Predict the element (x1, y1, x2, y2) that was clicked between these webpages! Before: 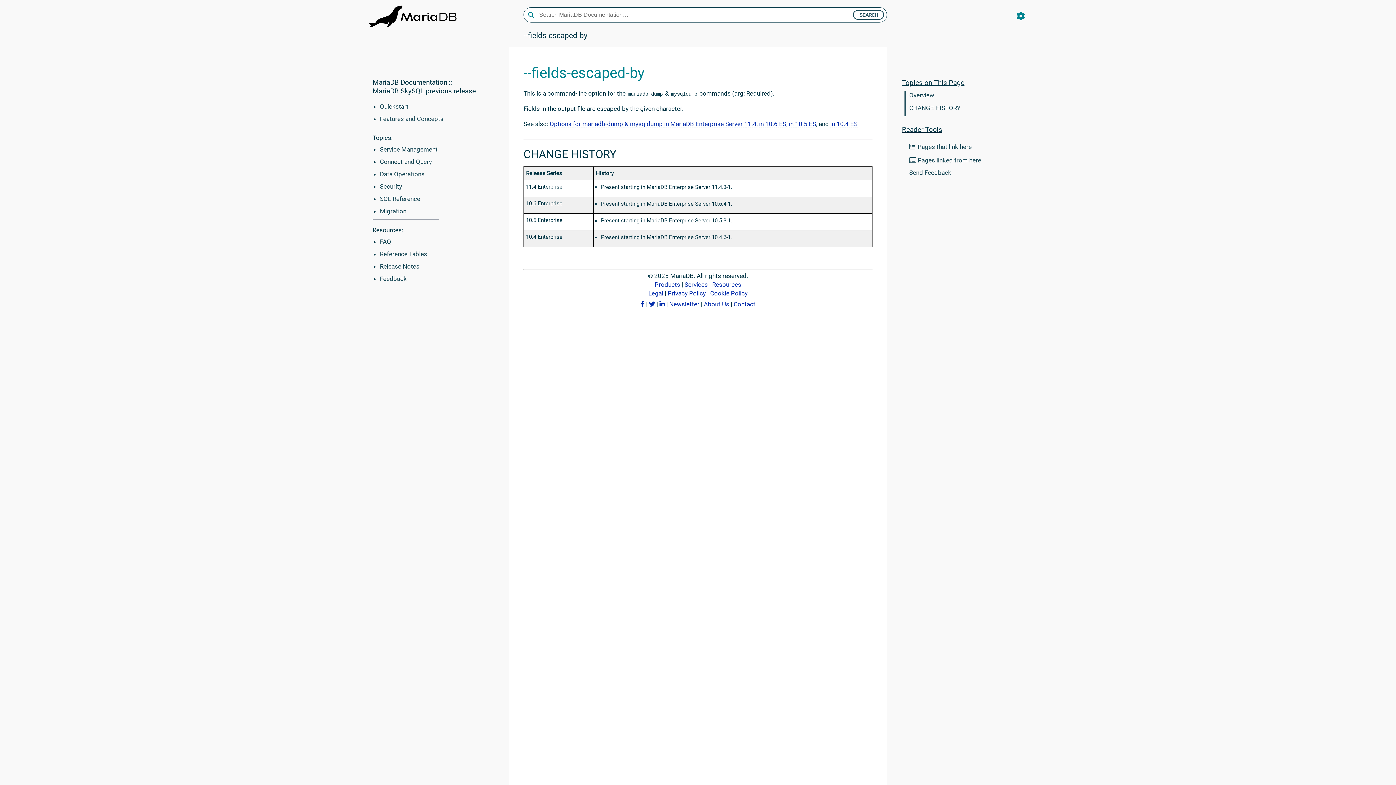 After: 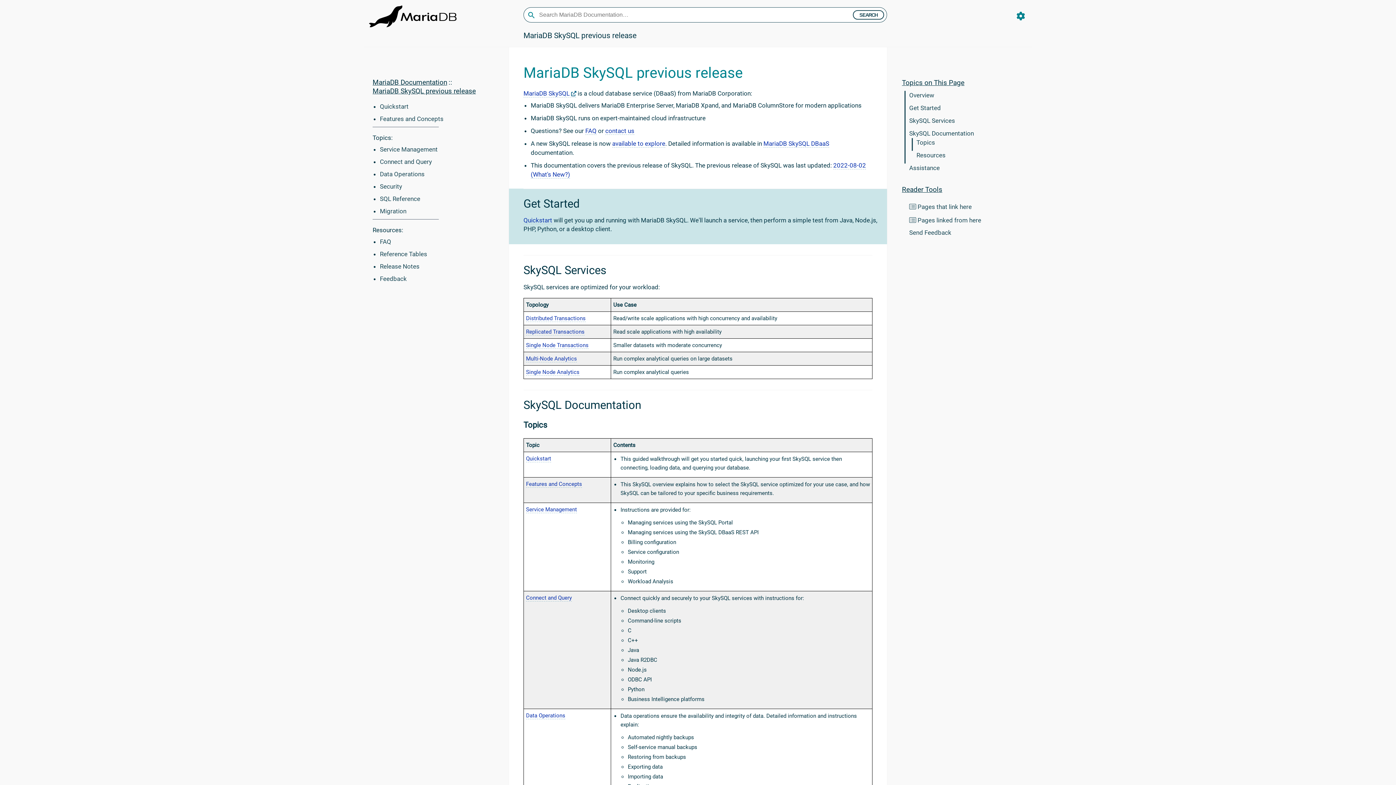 Action: bbox: (372, 86, 476, 95) label: MariaDB SkySQL previous release